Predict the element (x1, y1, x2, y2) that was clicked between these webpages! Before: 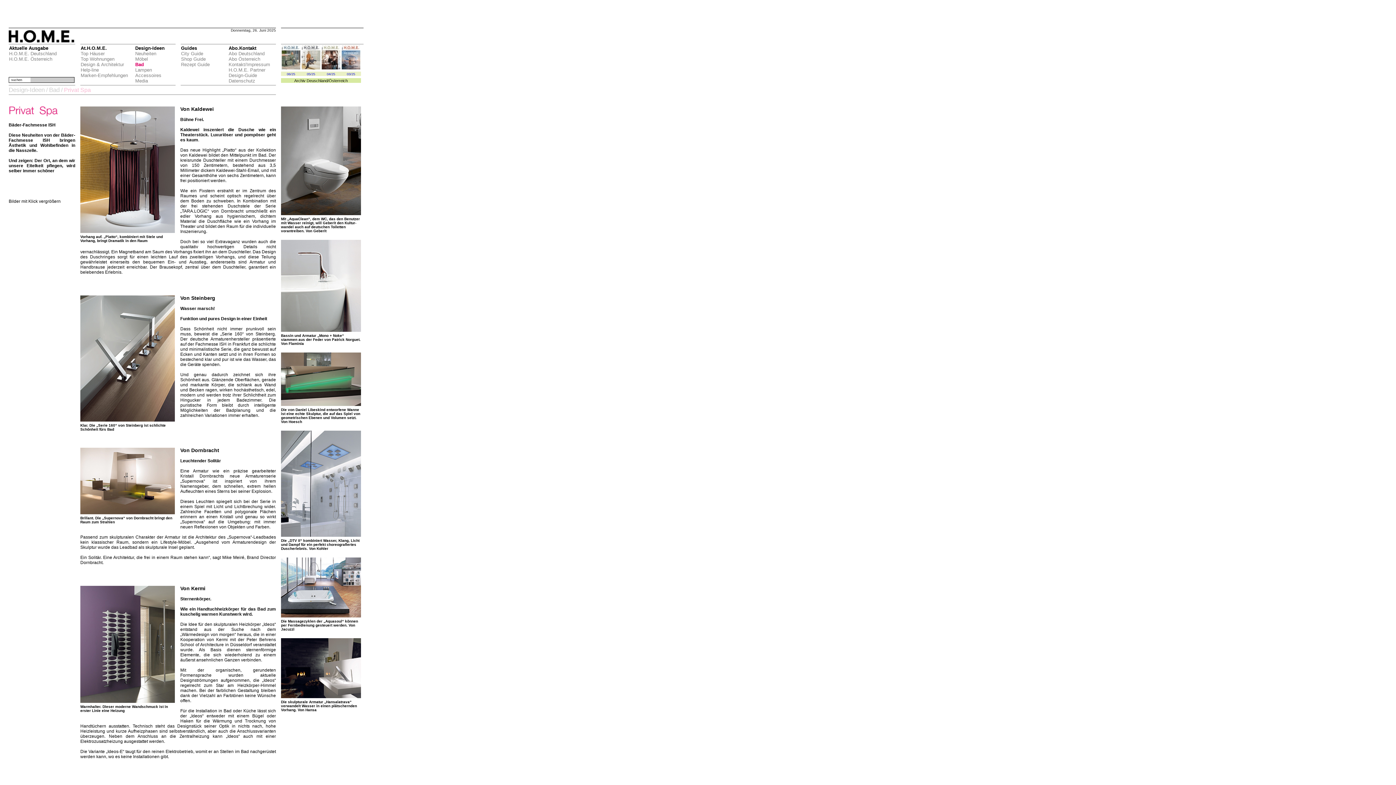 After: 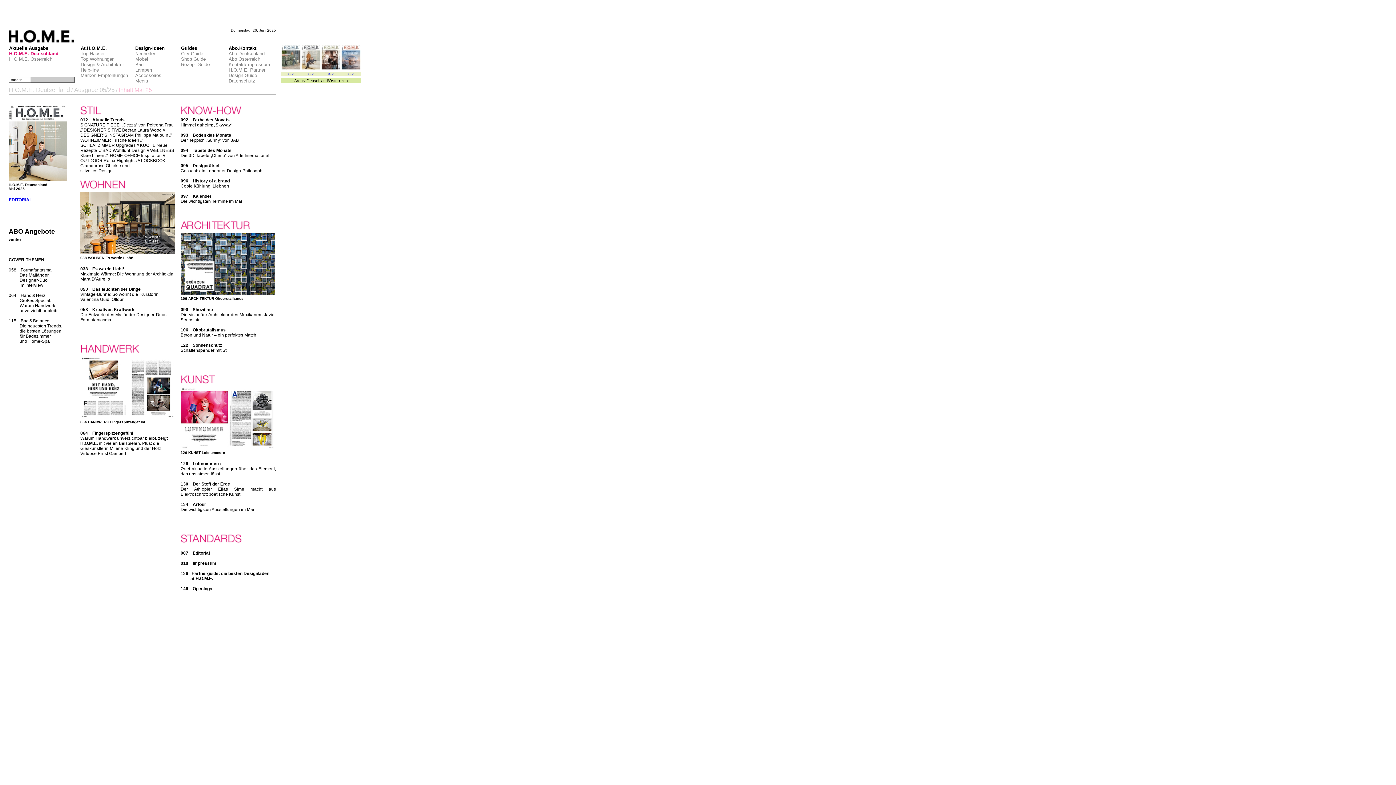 Action: label: 05/25 bbox: (306, 72, 315, 76)